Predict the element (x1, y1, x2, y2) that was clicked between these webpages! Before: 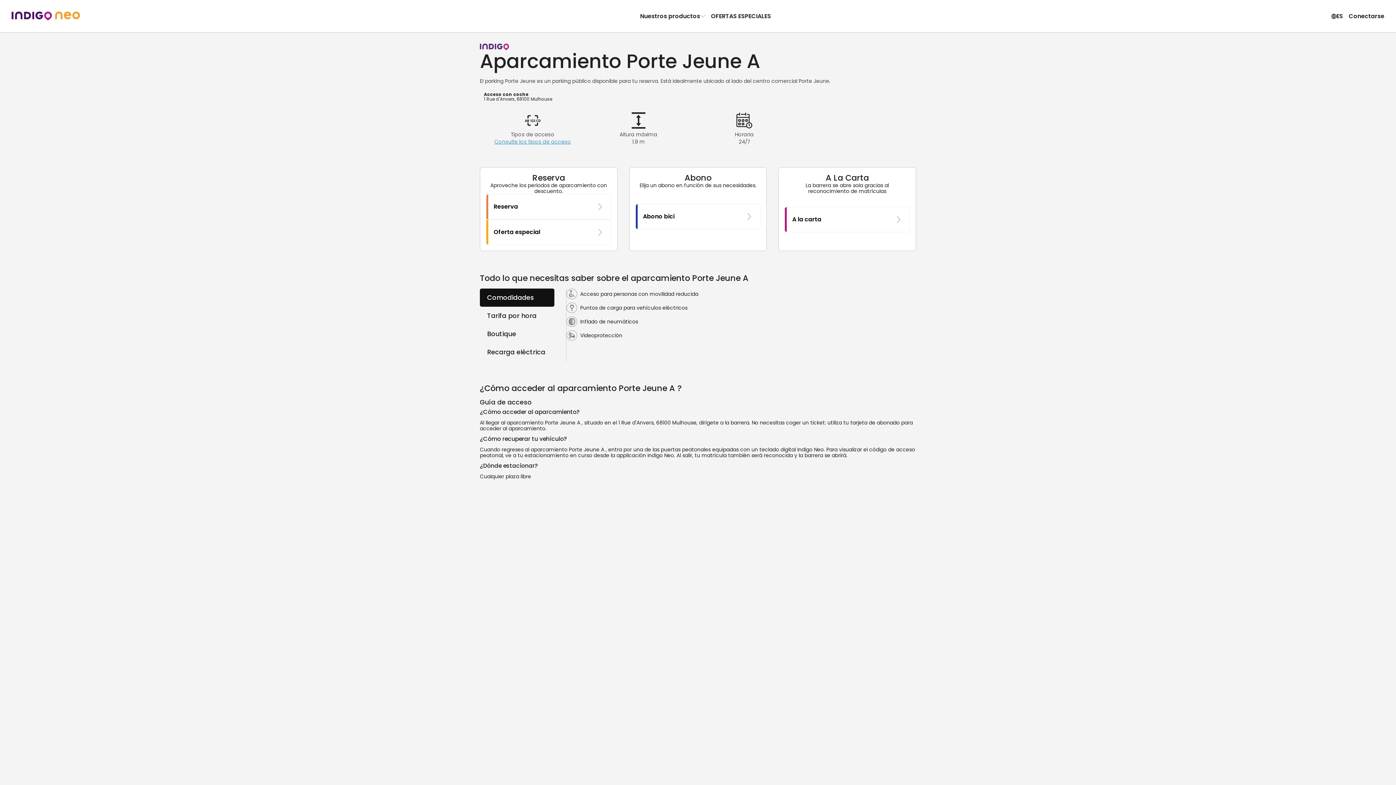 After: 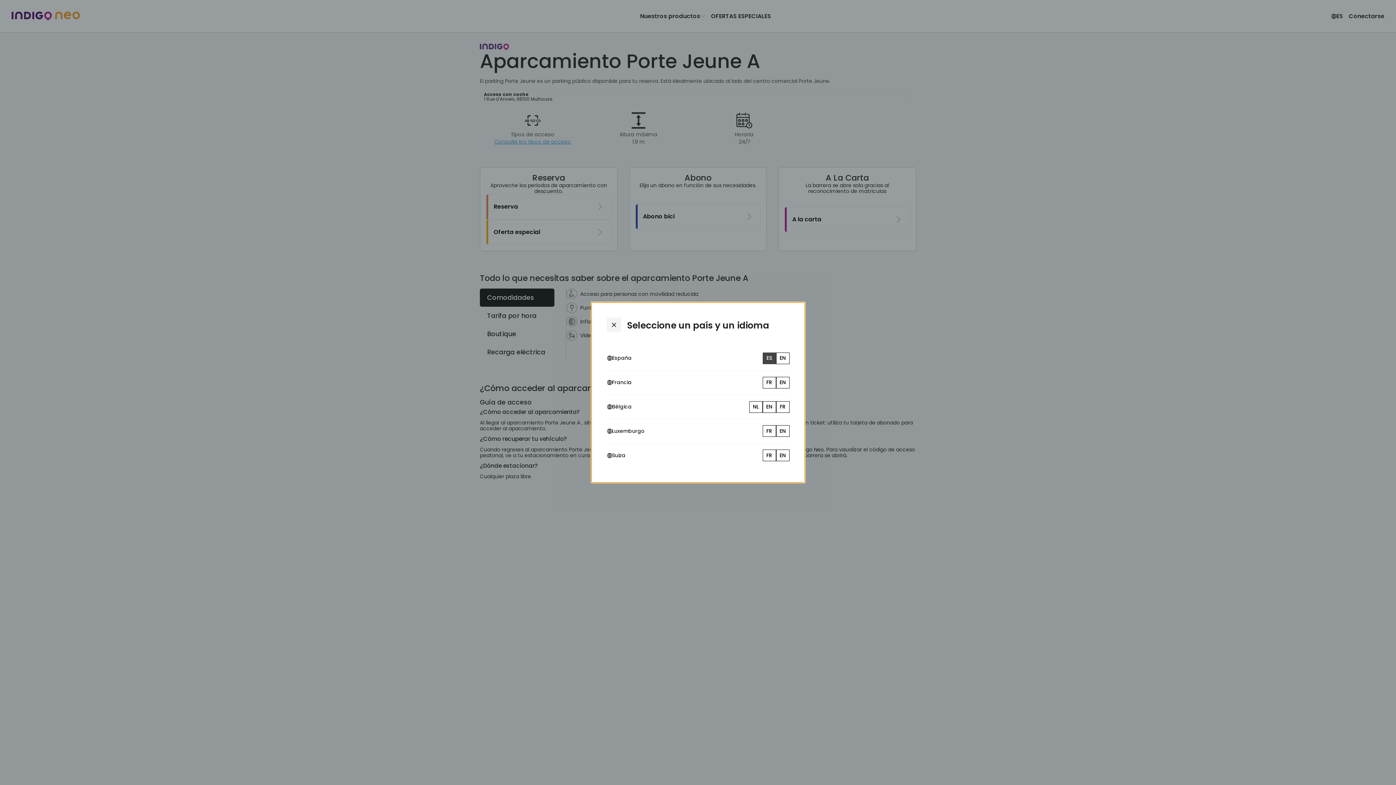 Action: bbox: (1328, 10, 1346, 22) label: ES